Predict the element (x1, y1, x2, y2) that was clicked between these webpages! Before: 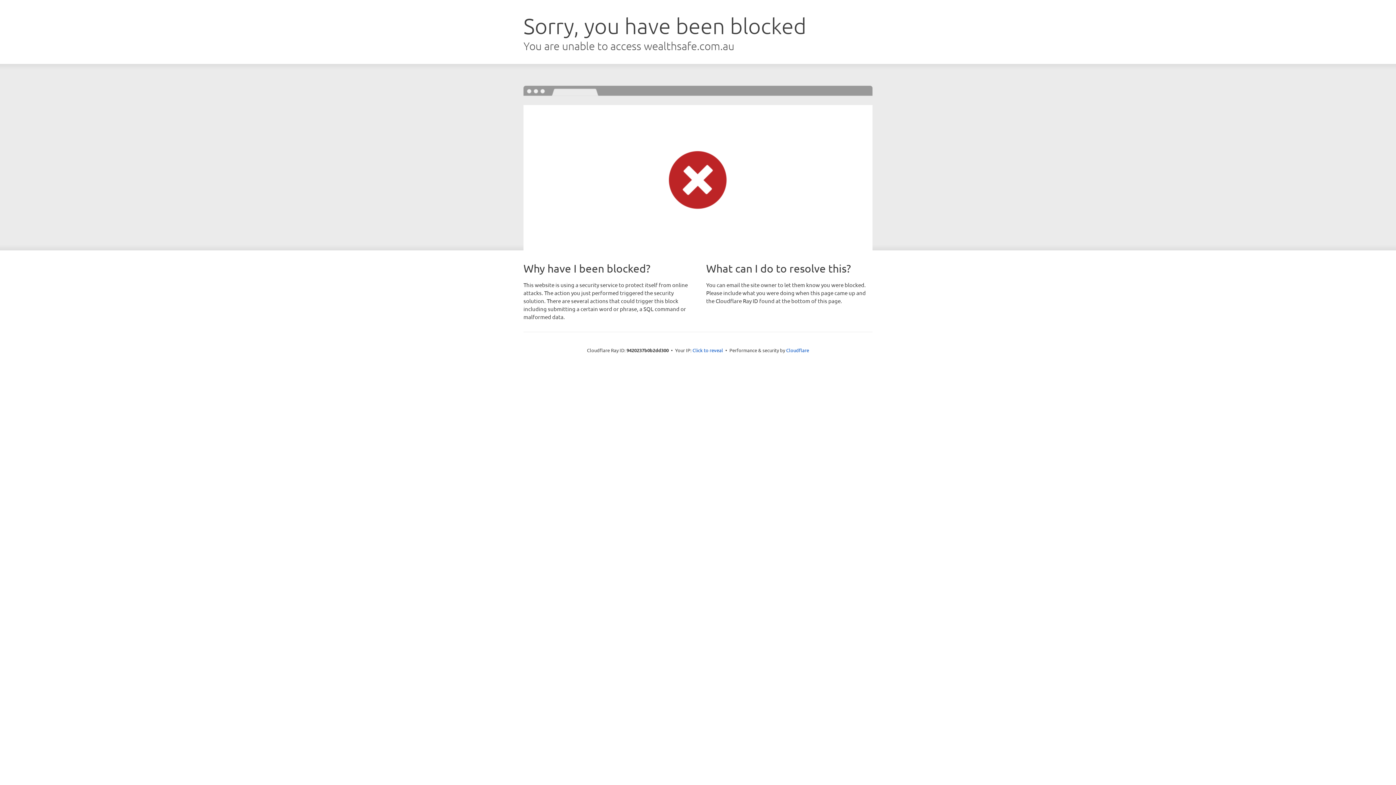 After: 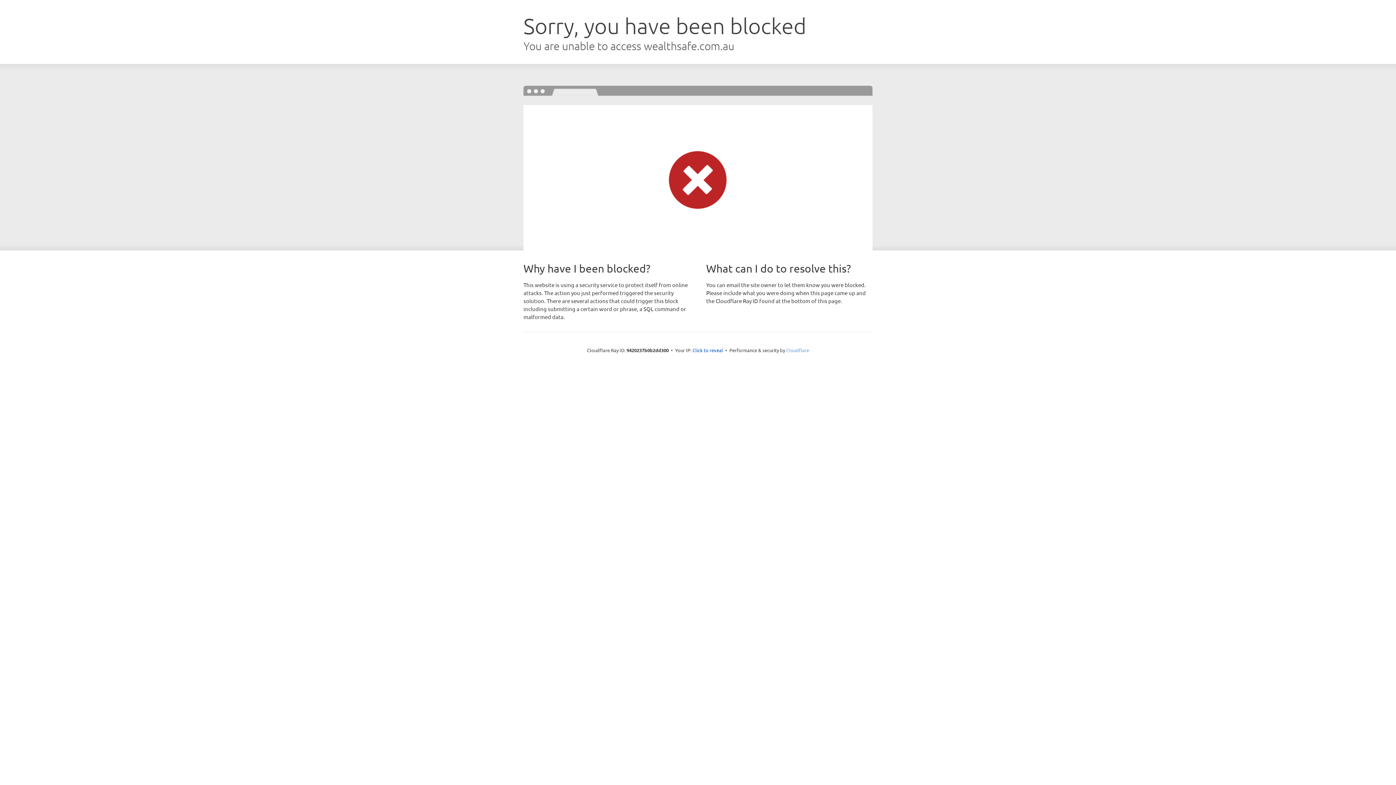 Action: label: Cloudflare bbox: (786, 347, 809, 353)